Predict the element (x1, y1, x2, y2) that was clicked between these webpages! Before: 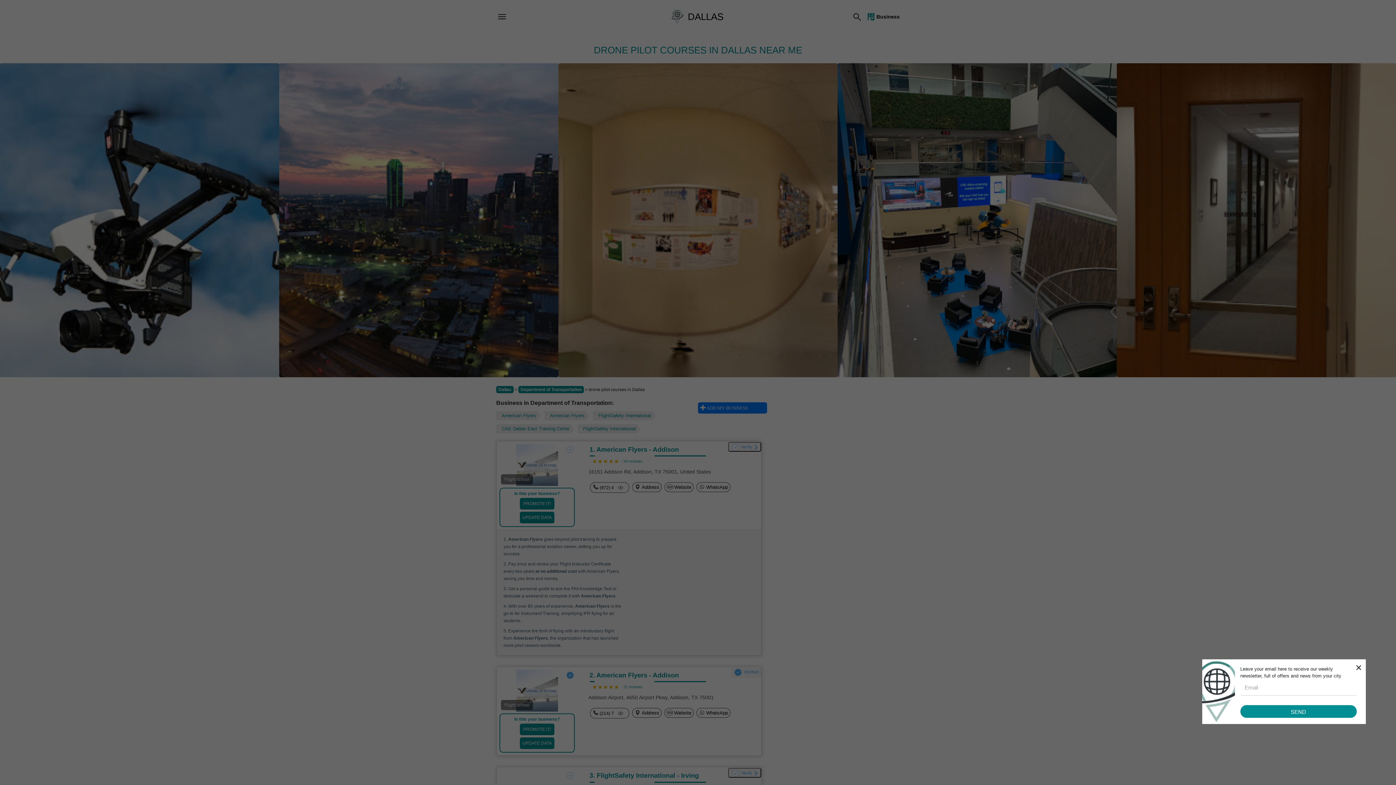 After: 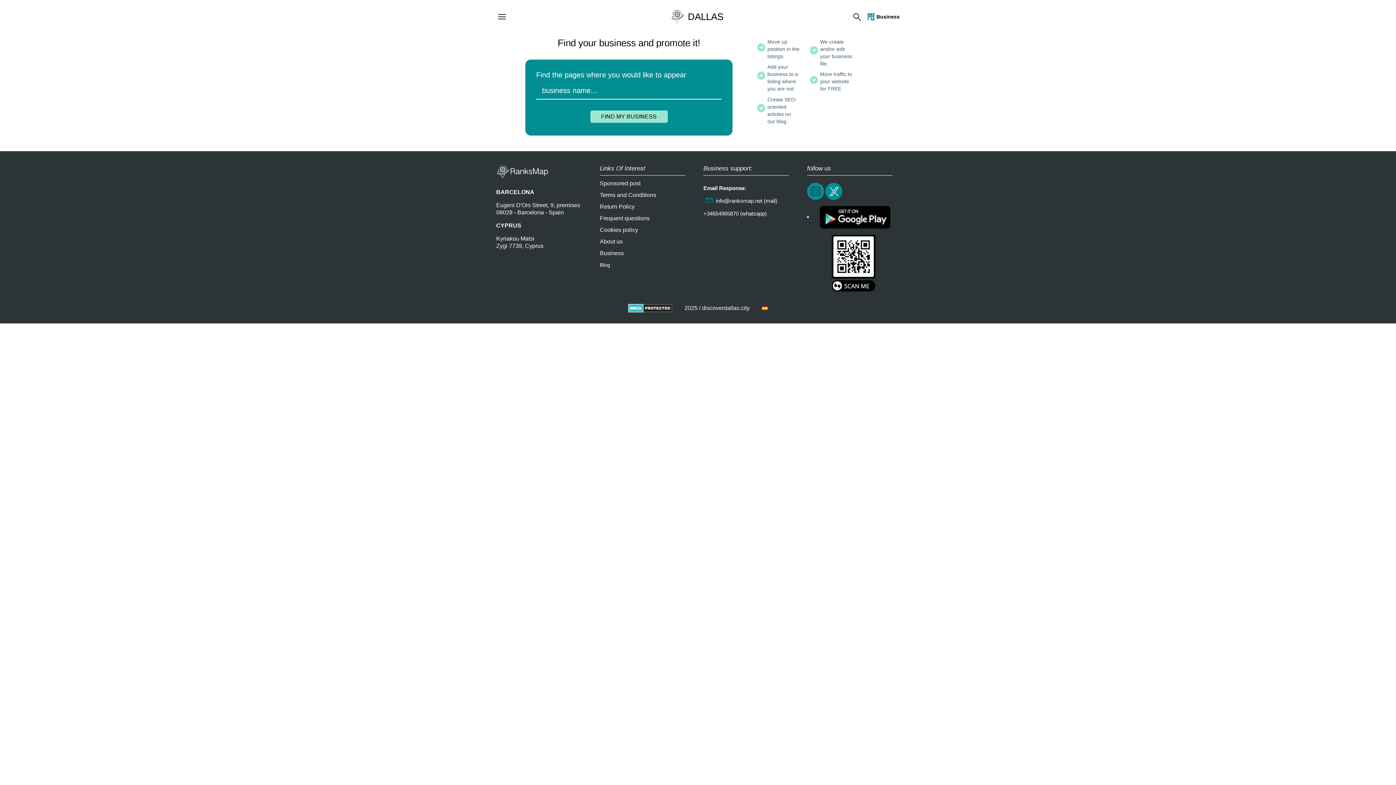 Action: bbox: (865, 12, 900, 20) label: Business